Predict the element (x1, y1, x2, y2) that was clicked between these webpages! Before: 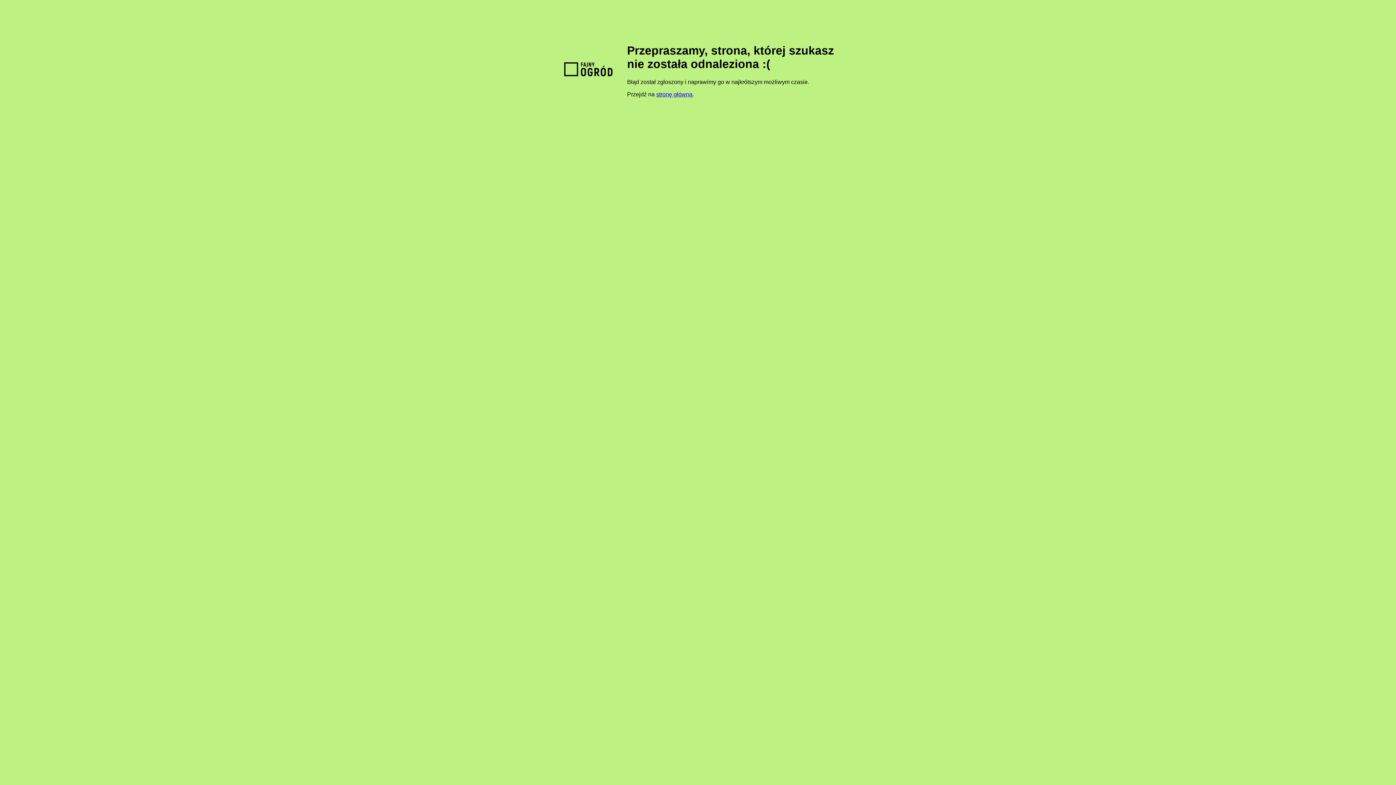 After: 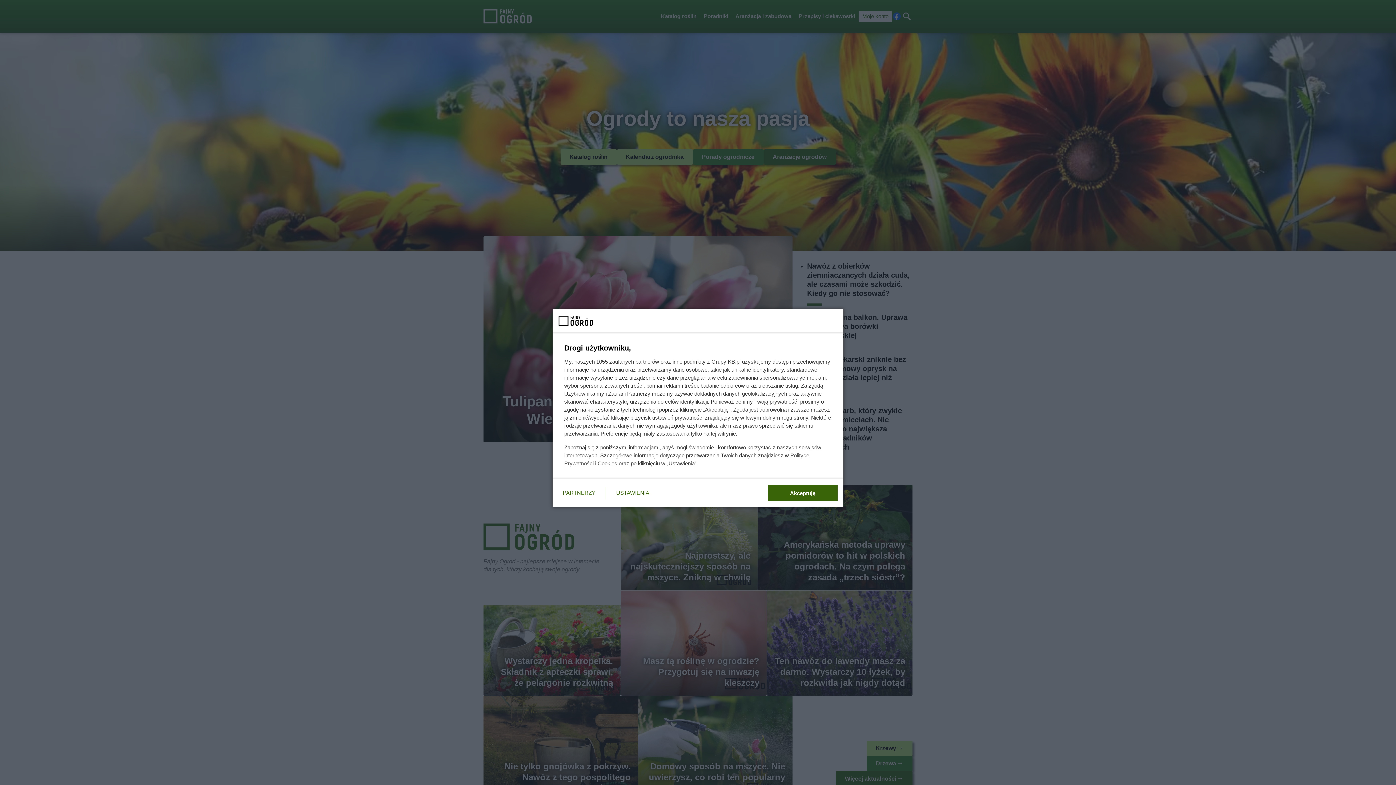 Action: bbox: (656, 91, 692, 97) label: stronę główną